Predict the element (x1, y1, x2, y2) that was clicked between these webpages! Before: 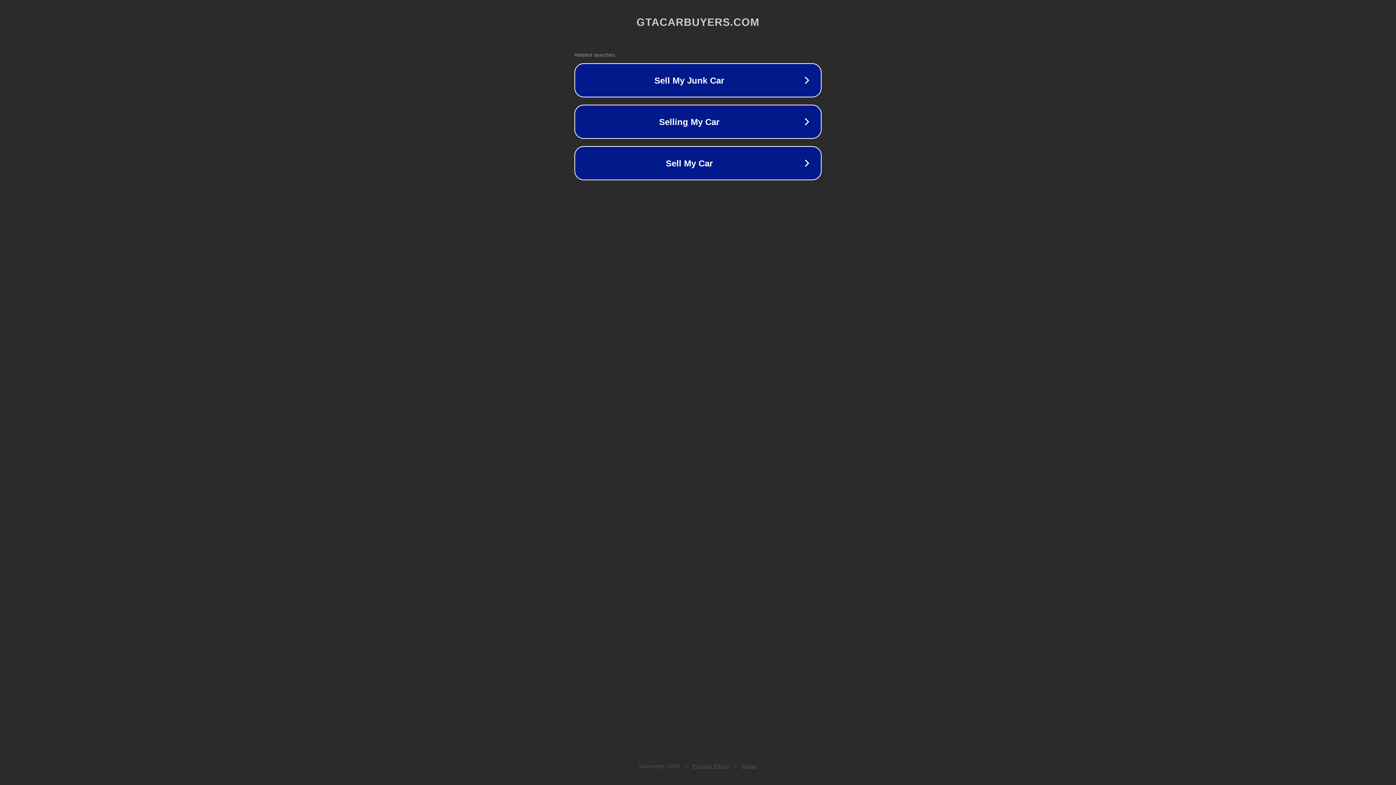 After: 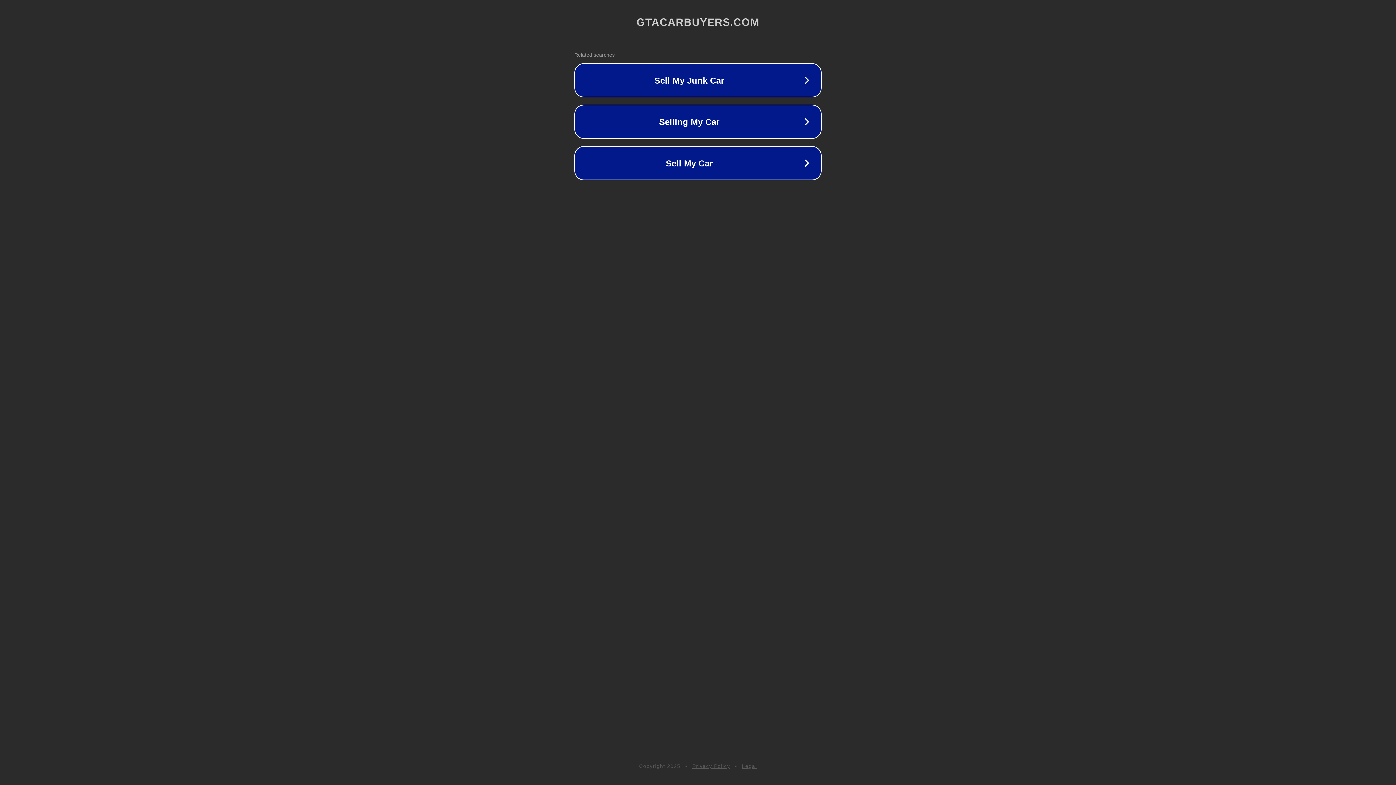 Action: label: Legal bbox: (742, 763, 757, 769)